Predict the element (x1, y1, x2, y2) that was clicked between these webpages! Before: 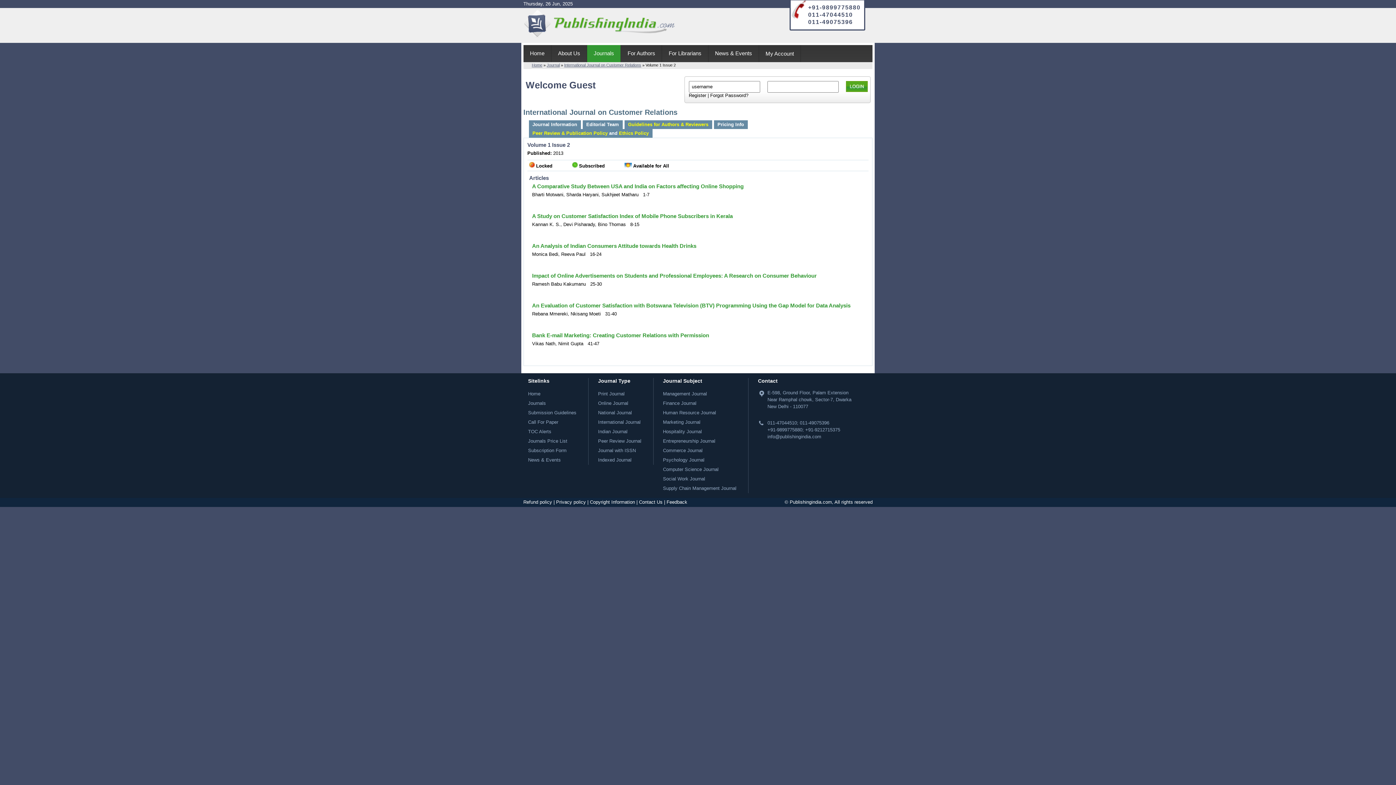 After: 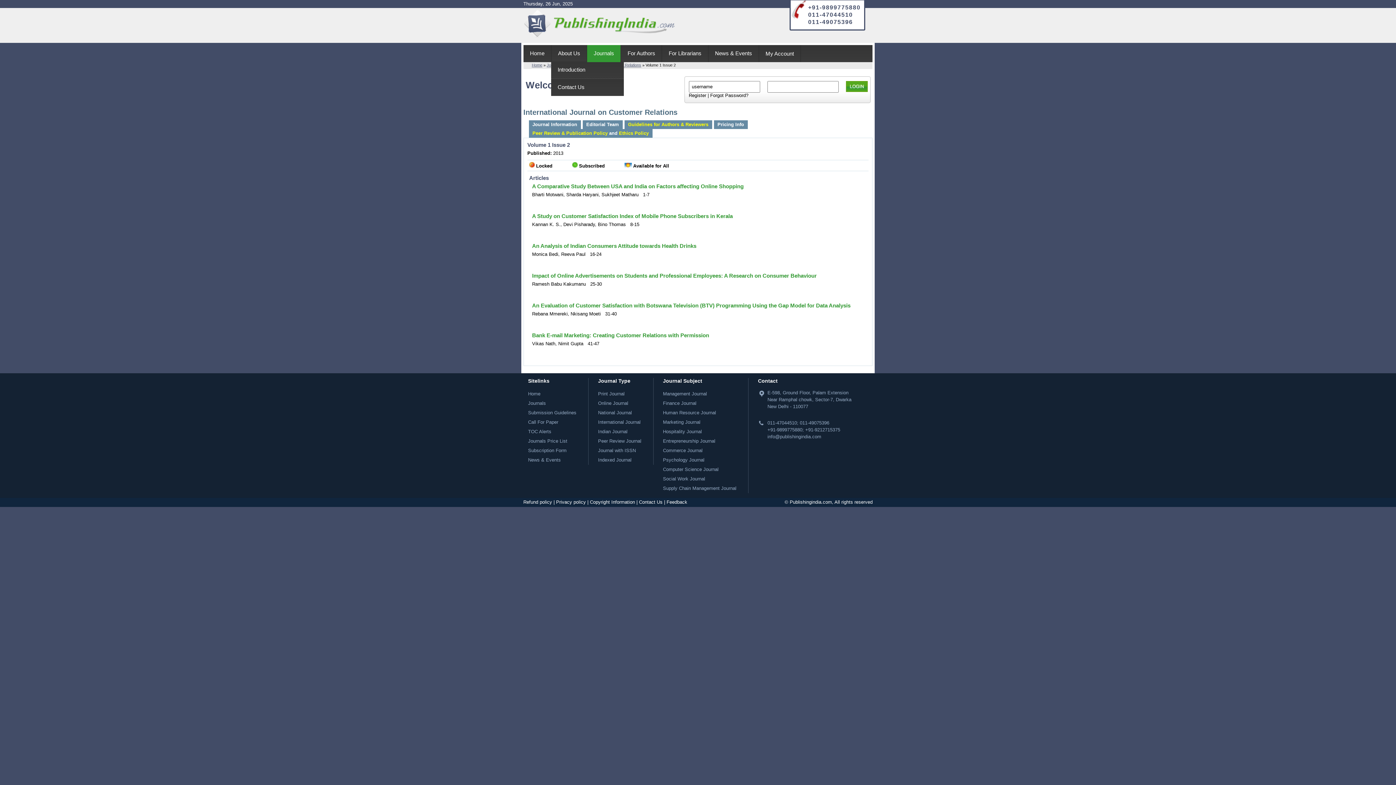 Action: bbox: (551, 45, 586, 62) label: About Us